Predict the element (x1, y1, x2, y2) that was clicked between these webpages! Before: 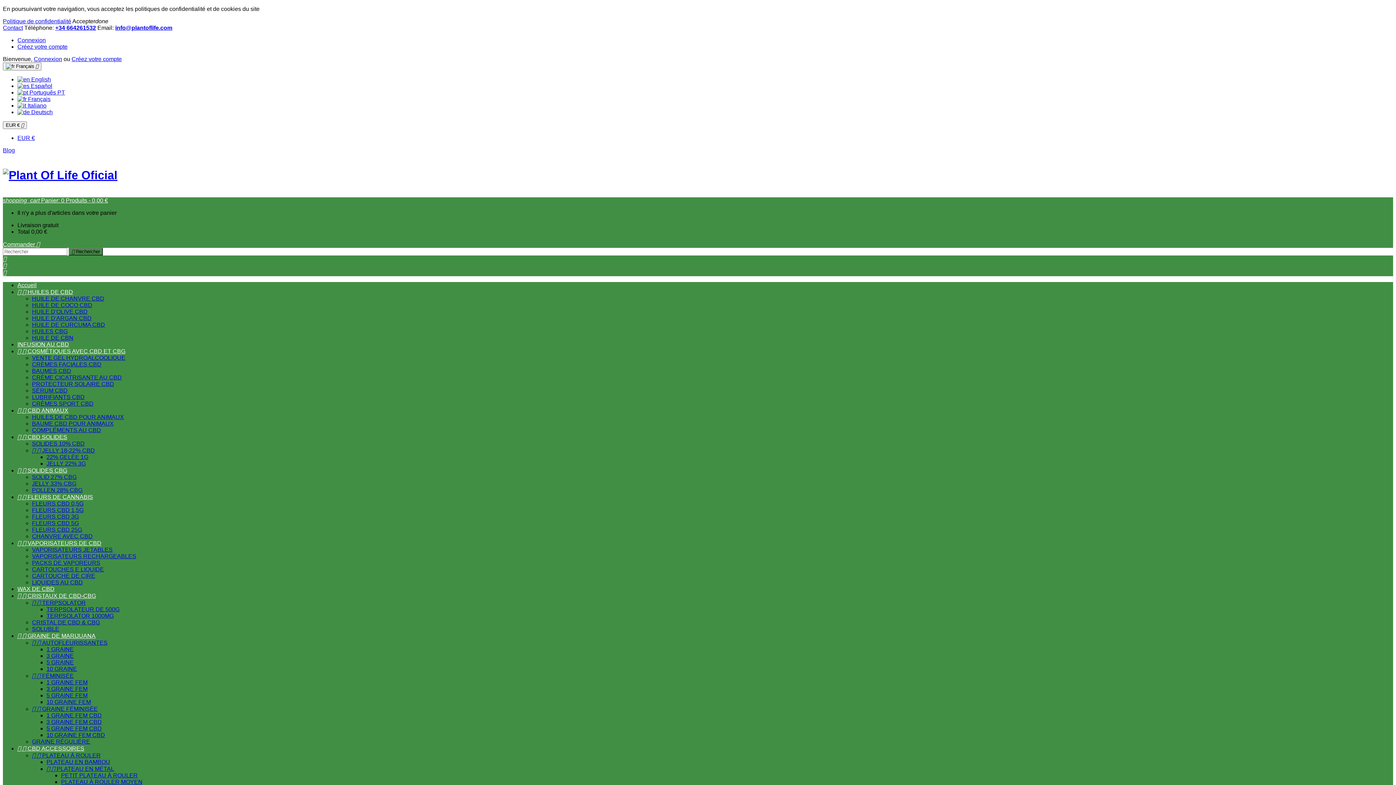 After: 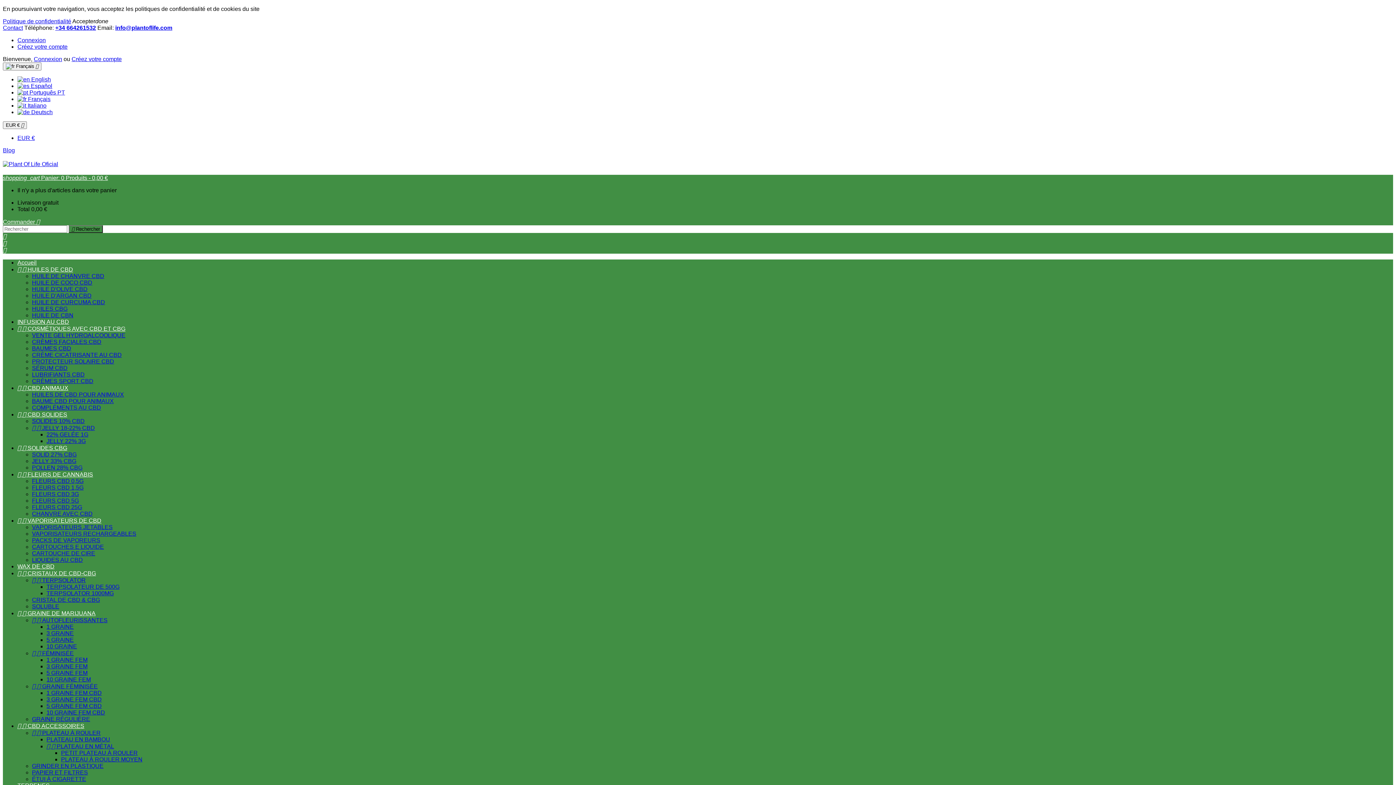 Action: bbox: (17, 37, 45, 43) label: Connexion